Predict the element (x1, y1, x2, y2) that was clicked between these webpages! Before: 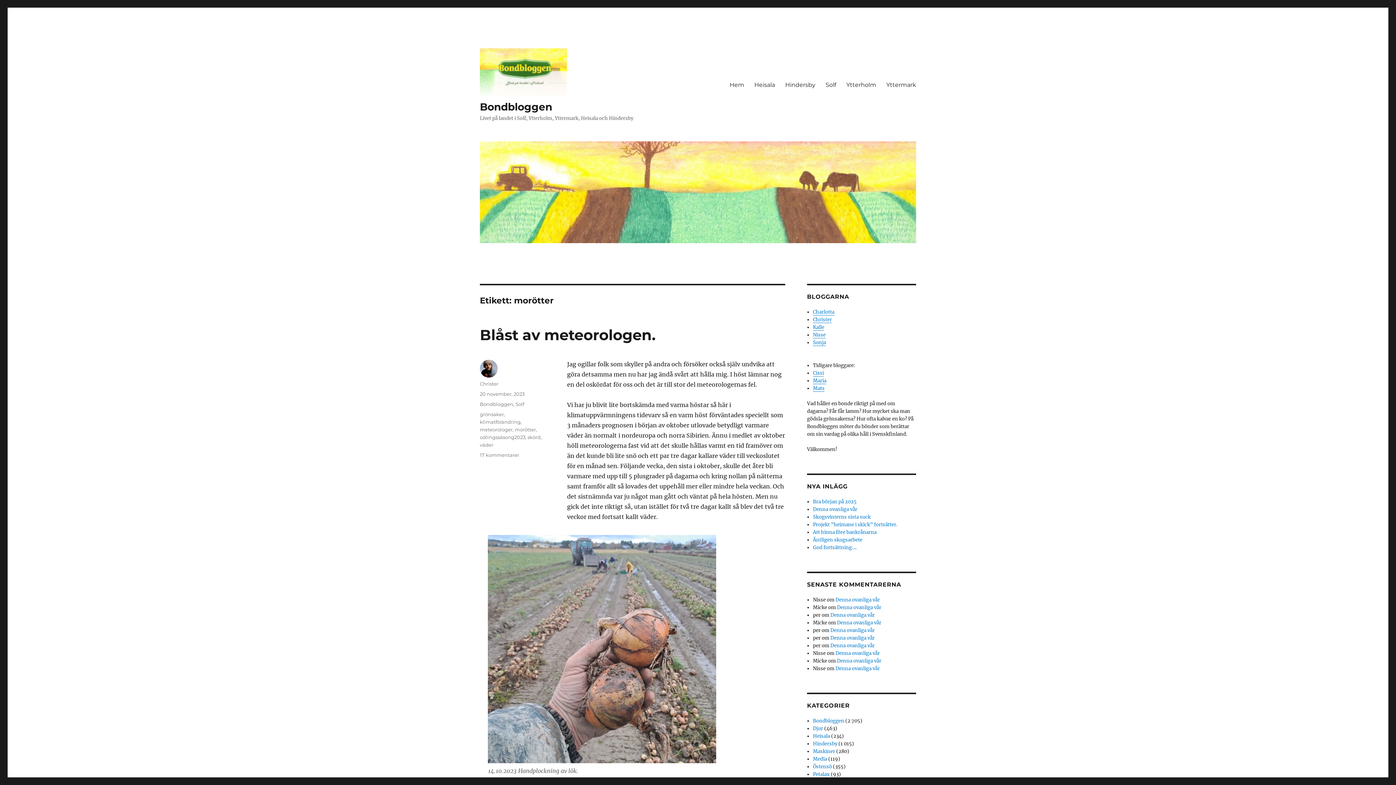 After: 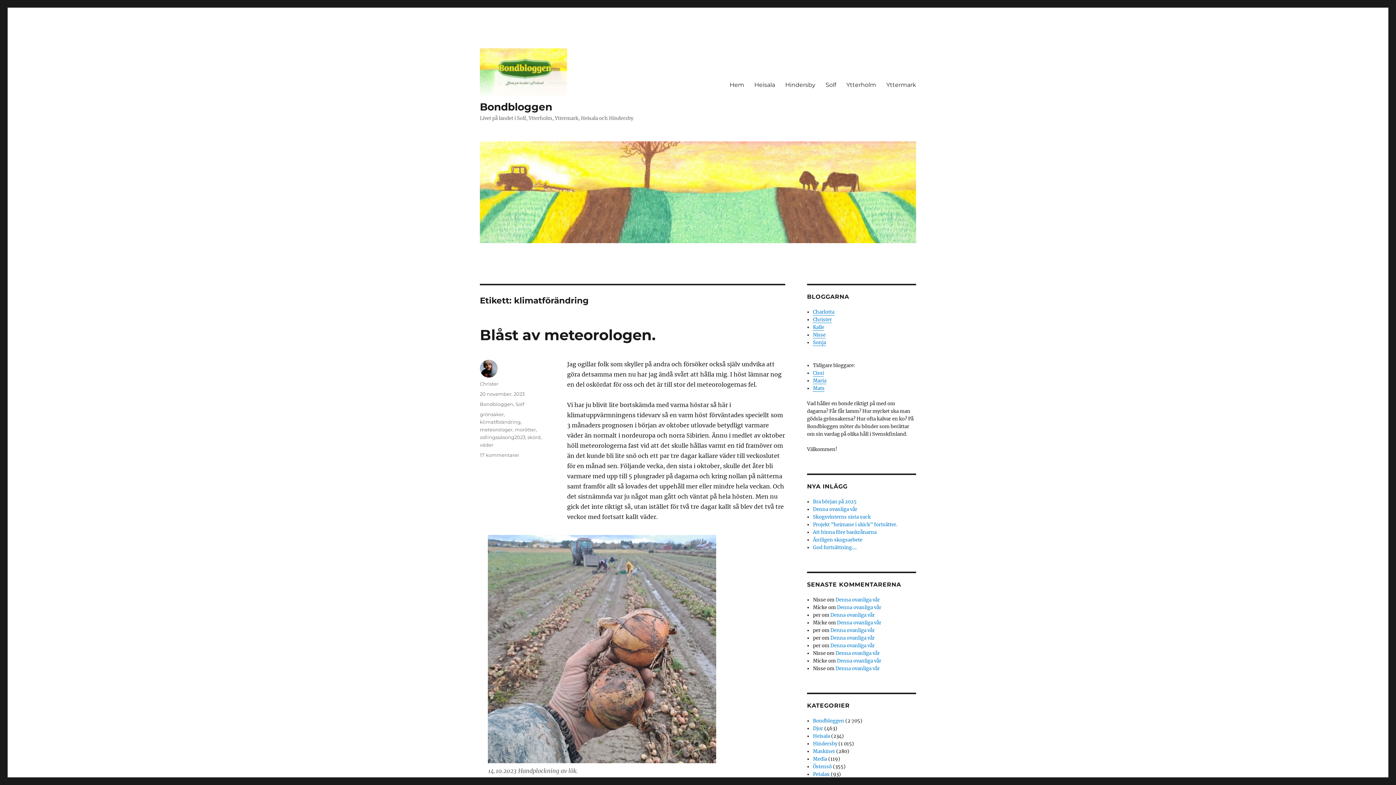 Action: label: klimatförändring bbox: (480, 419, 520, 425)